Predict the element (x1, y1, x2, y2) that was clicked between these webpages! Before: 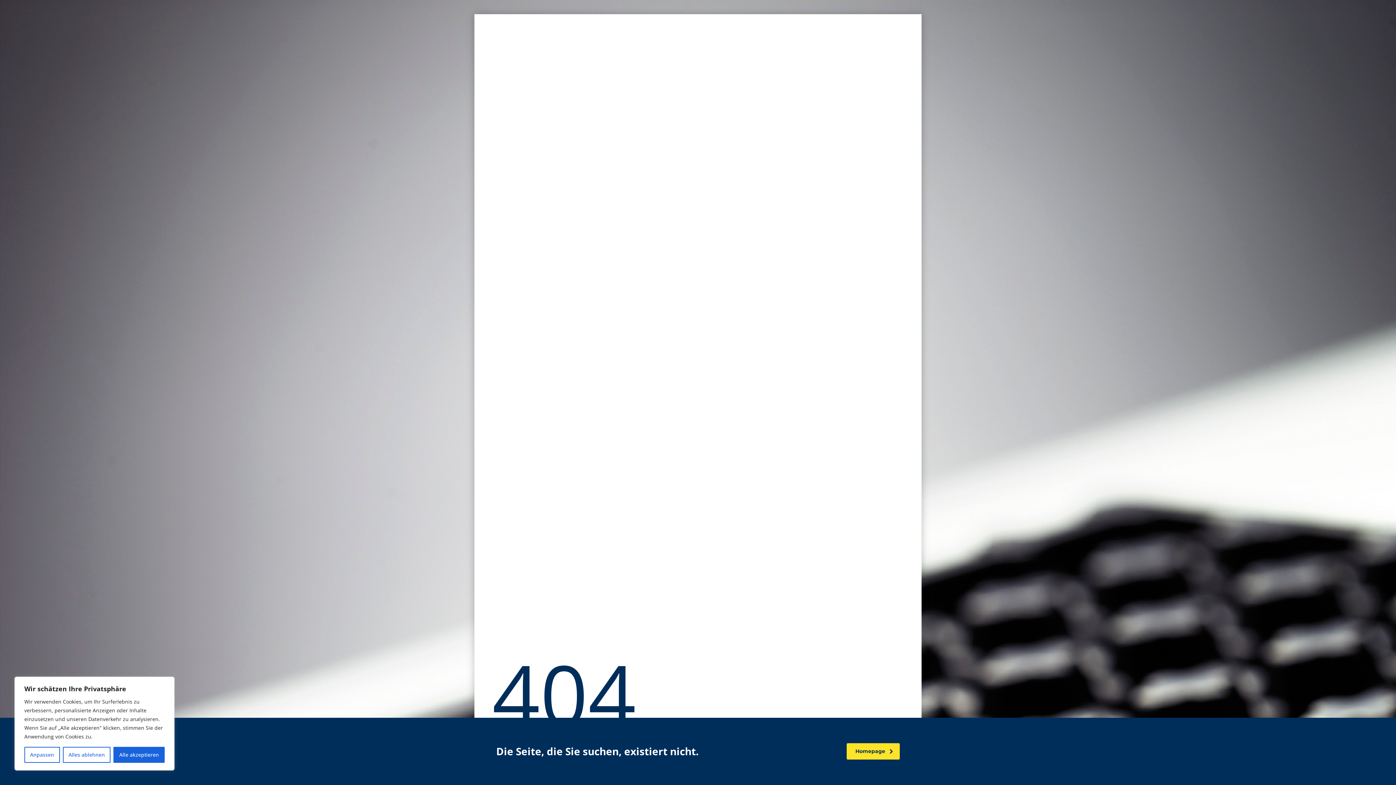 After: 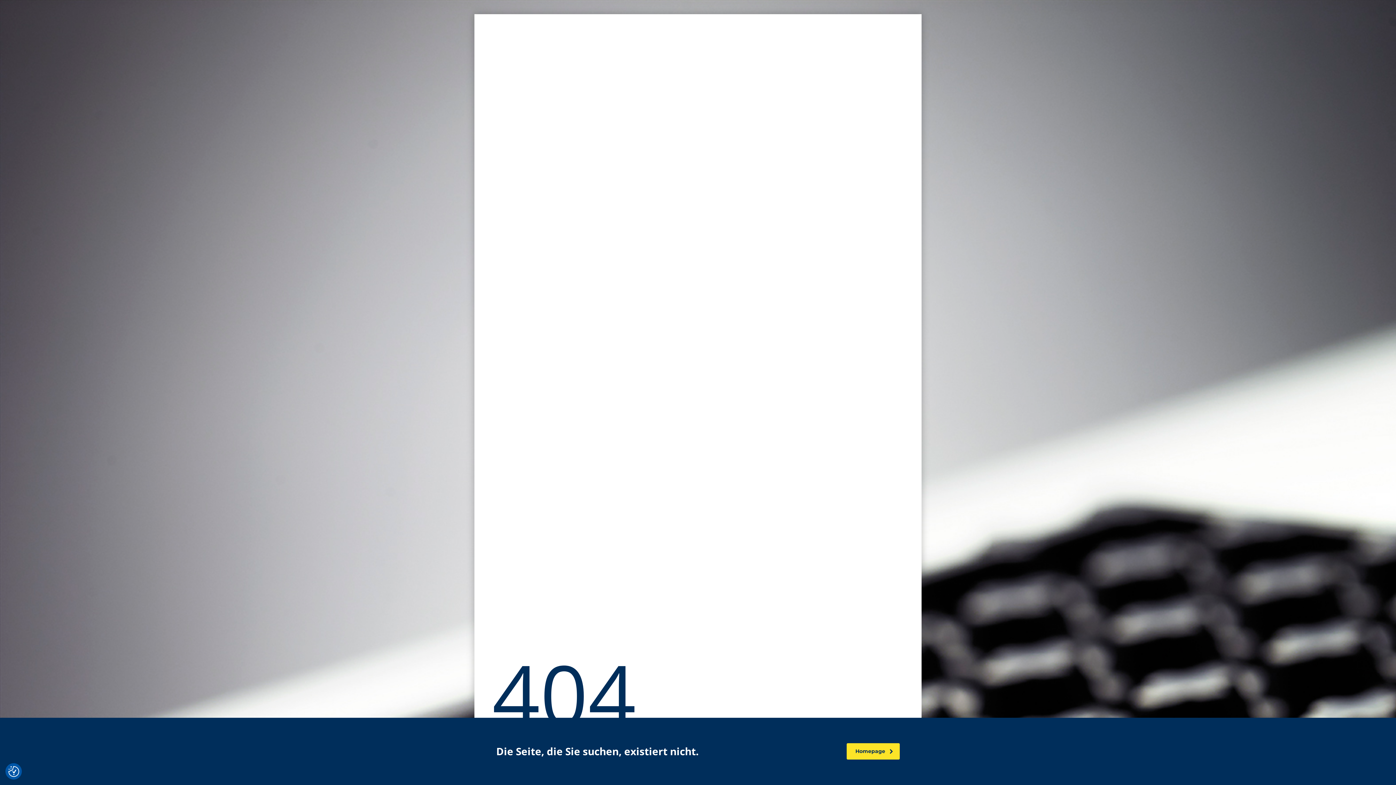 Action: label: Alles ablehnen bbox: (62, 747, 110, 763)